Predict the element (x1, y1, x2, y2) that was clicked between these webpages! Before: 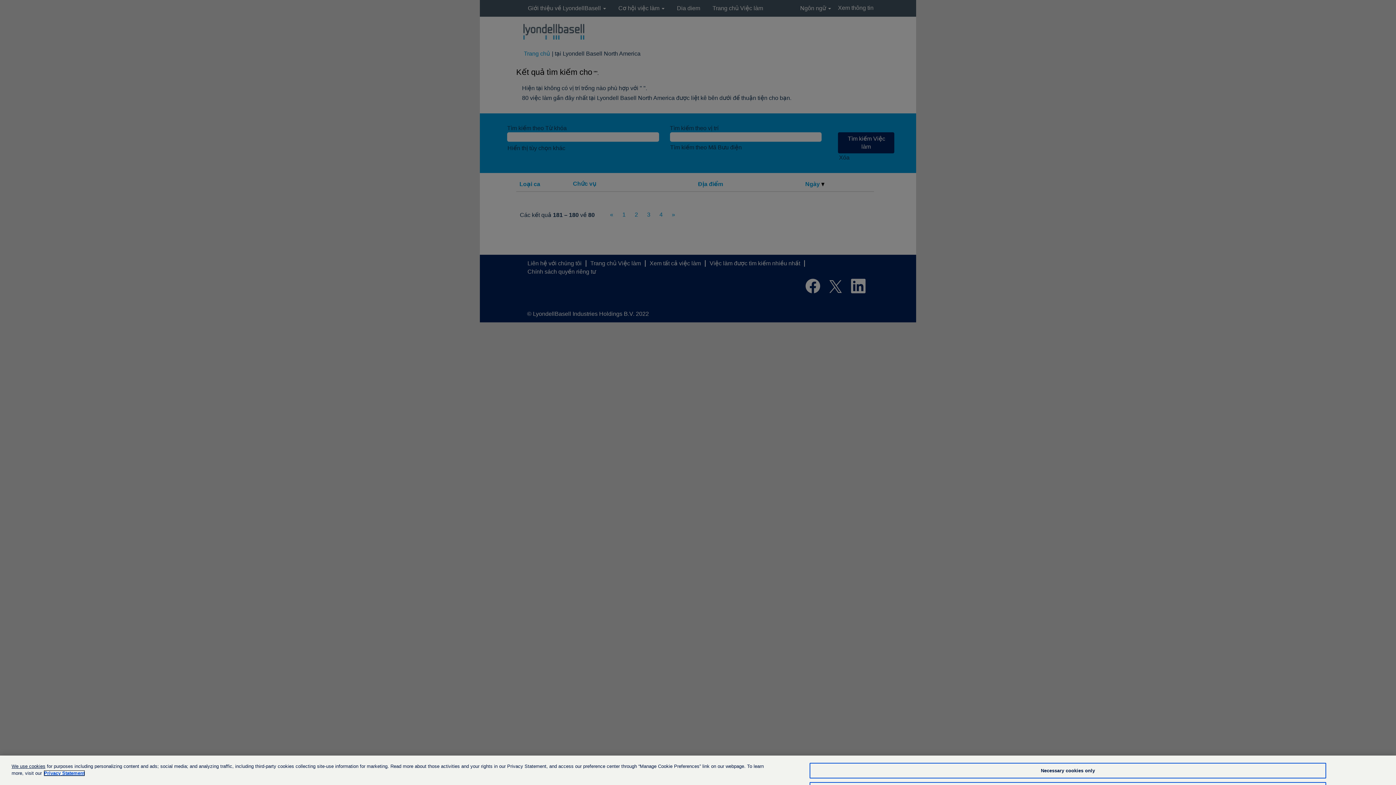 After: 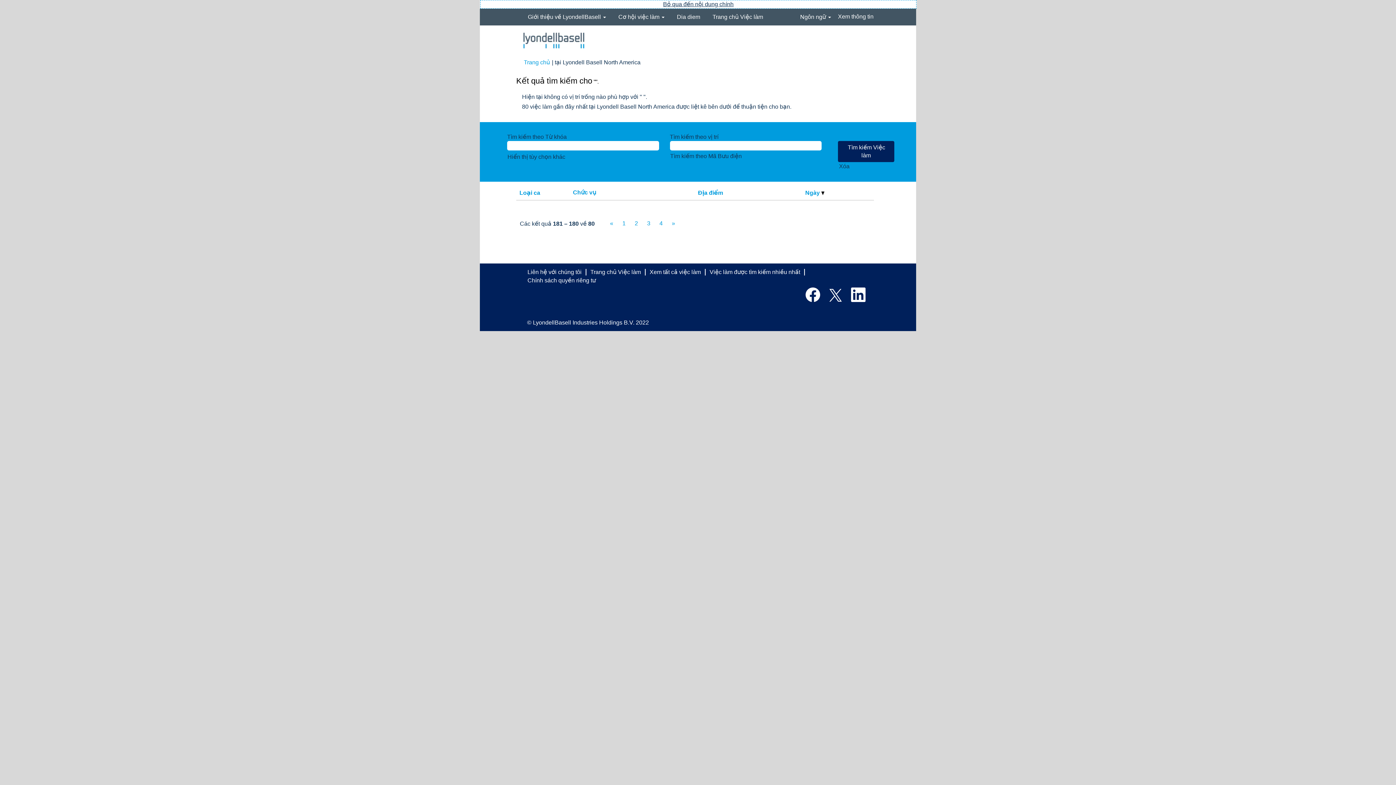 Action: label: Necessary cookies only bbox: (809, 763, 1326, 778)